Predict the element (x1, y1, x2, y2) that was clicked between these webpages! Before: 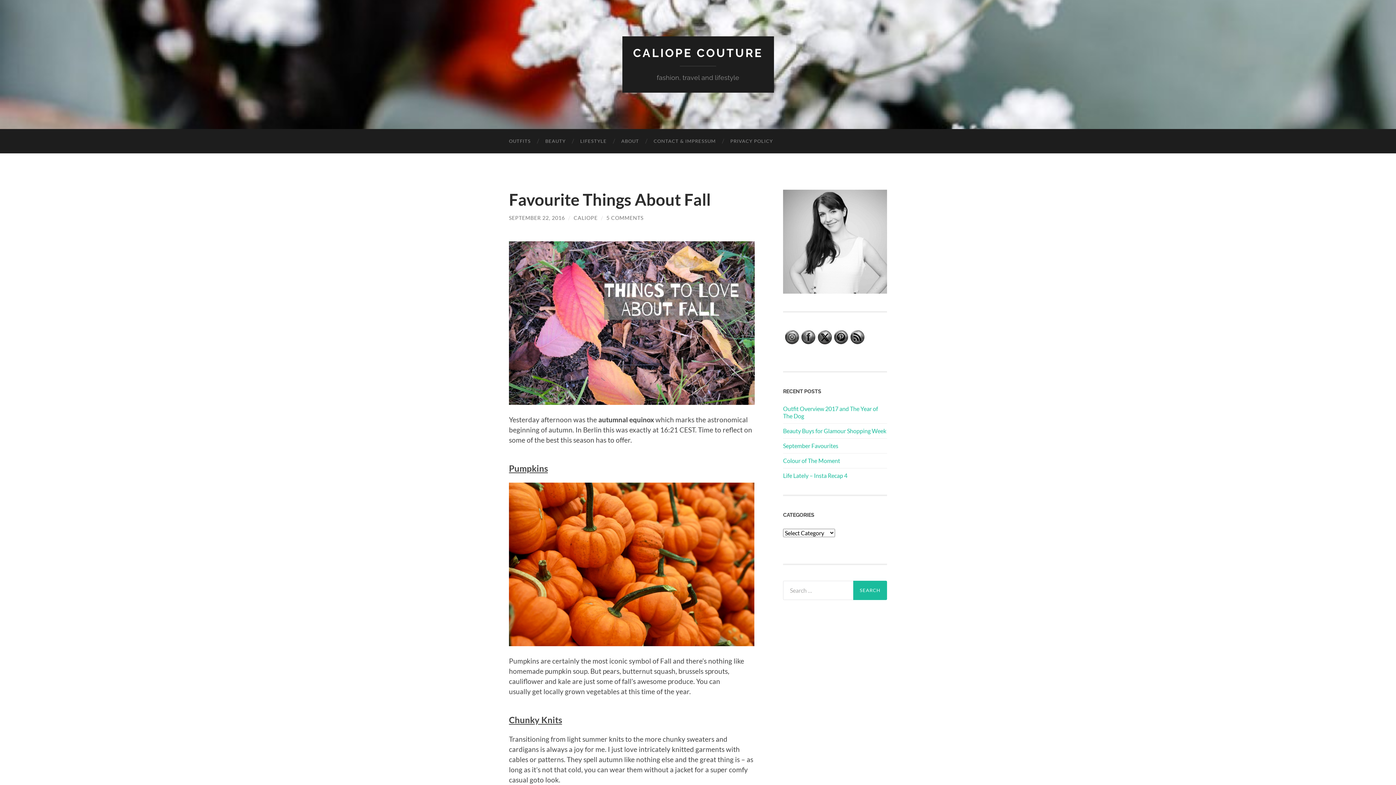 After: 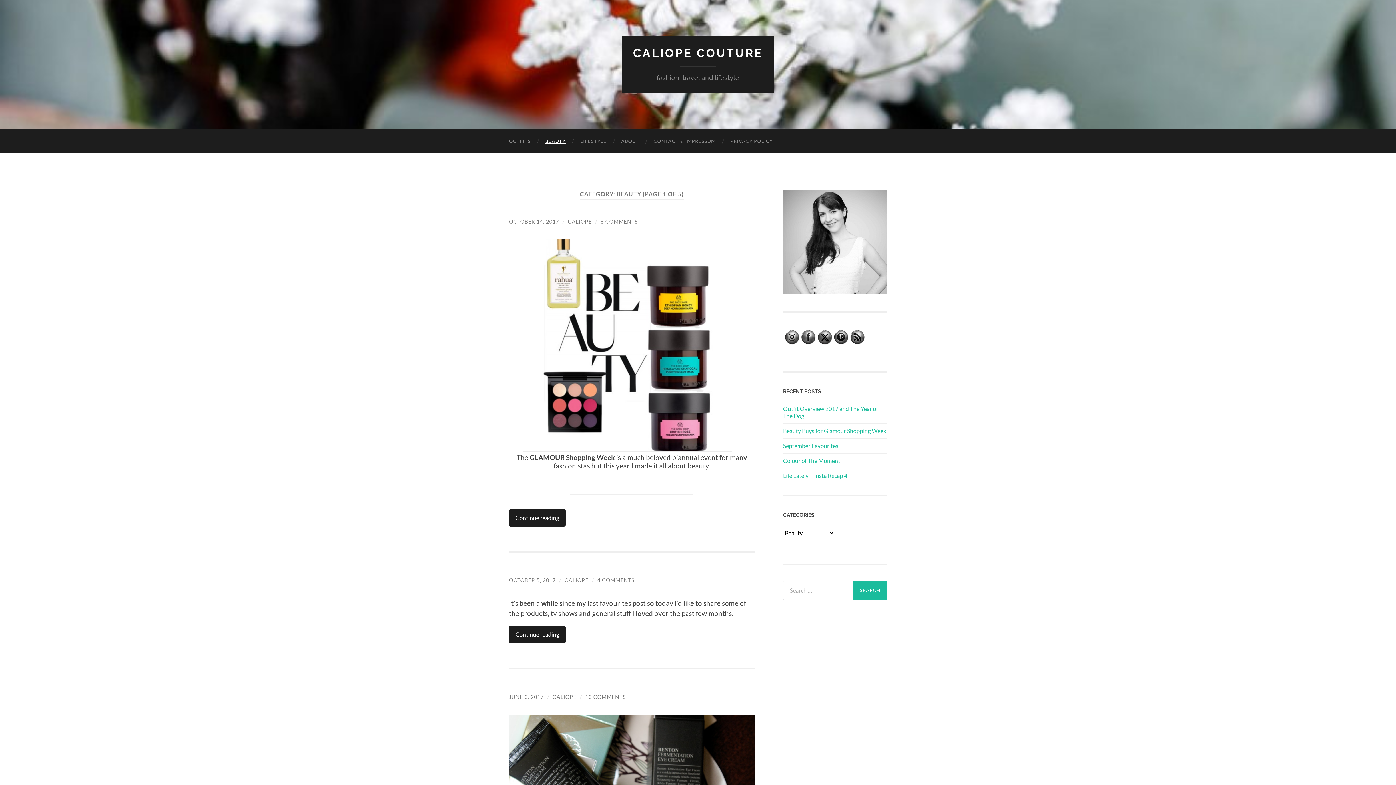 Action: label: BEAUTY bbox: (538, 129, 573, 153)